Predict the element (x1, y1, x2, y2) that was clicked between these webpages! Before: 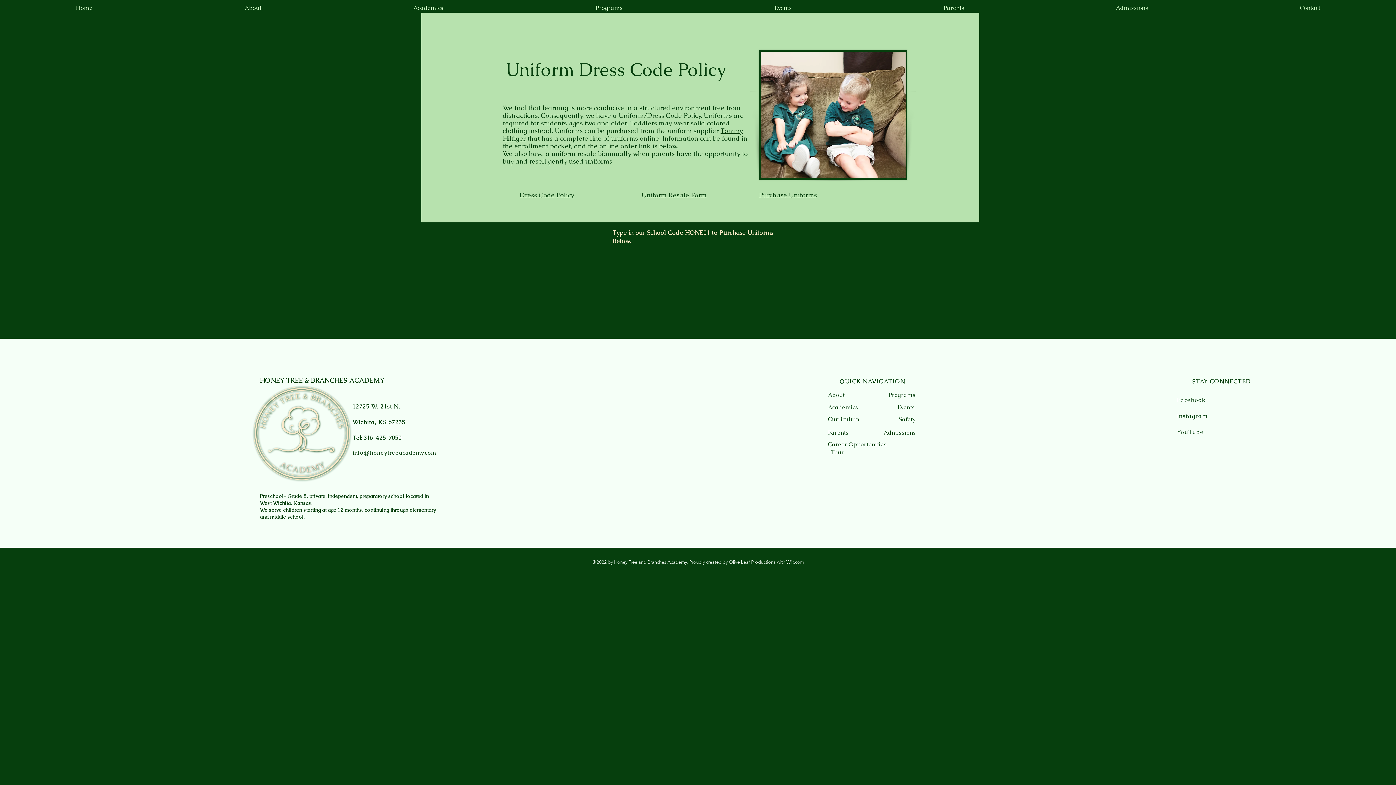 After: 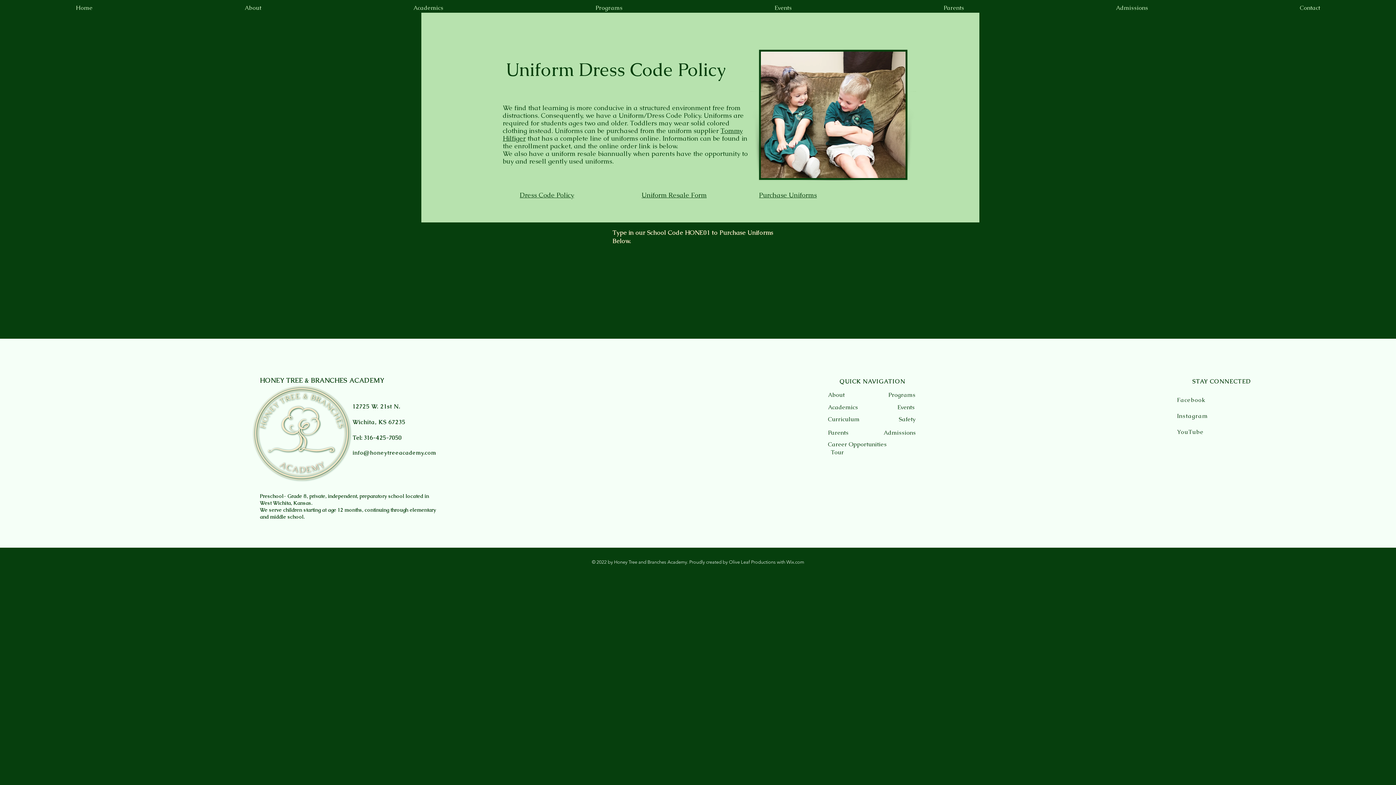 Action: bbox: (1177, 428, 1204, 436) label: YouTube